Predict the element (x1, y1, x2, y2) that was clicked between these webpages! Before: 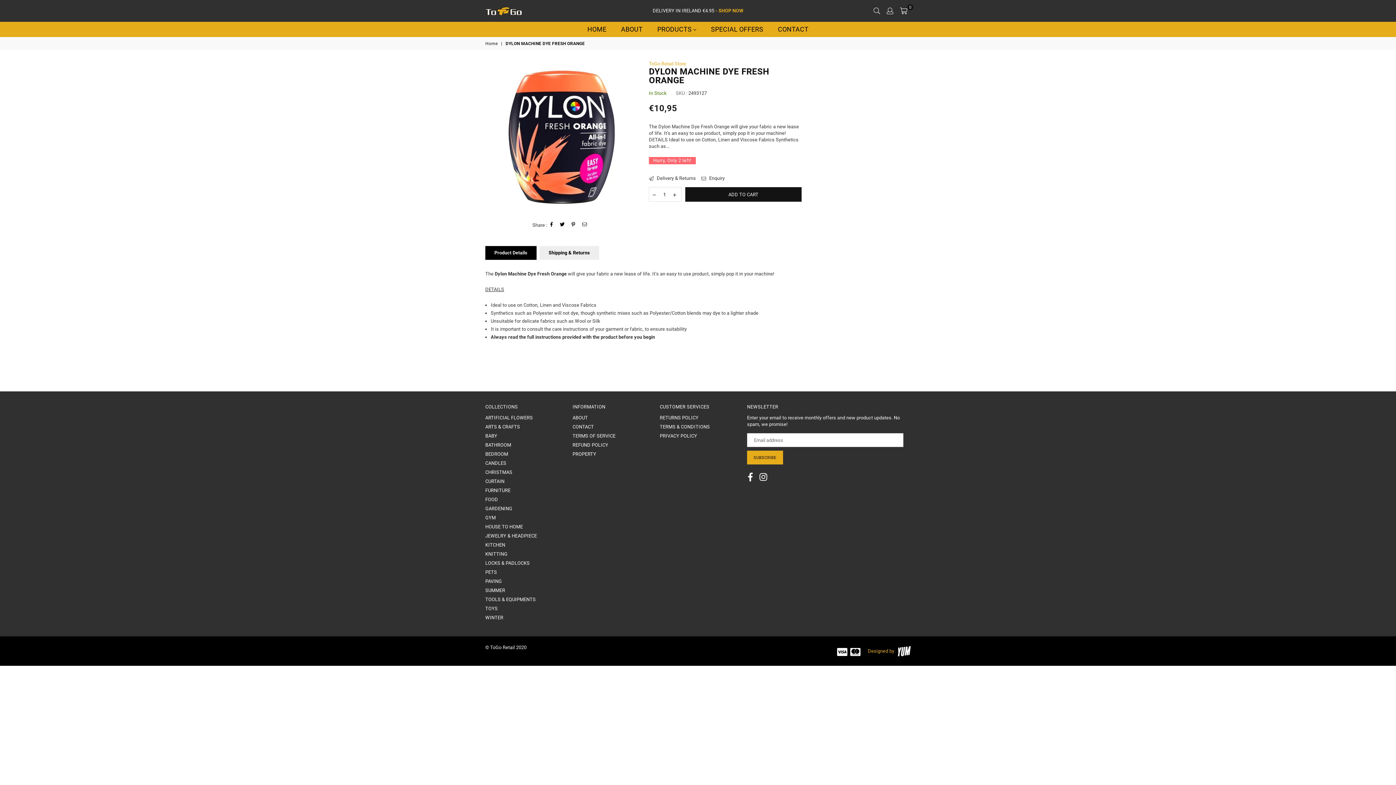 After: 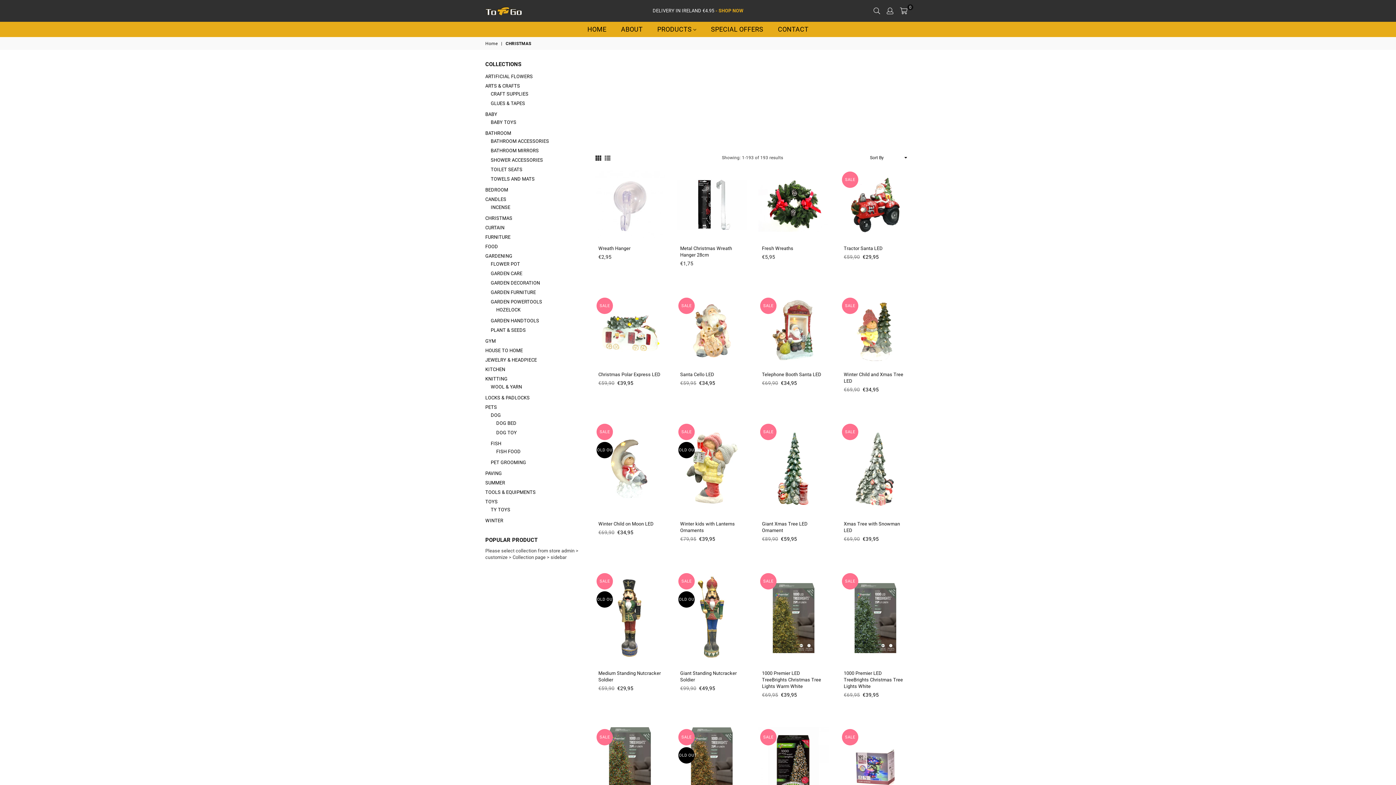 Action: label: CHRISTMAS bbox: (485, 469, 512, 475)